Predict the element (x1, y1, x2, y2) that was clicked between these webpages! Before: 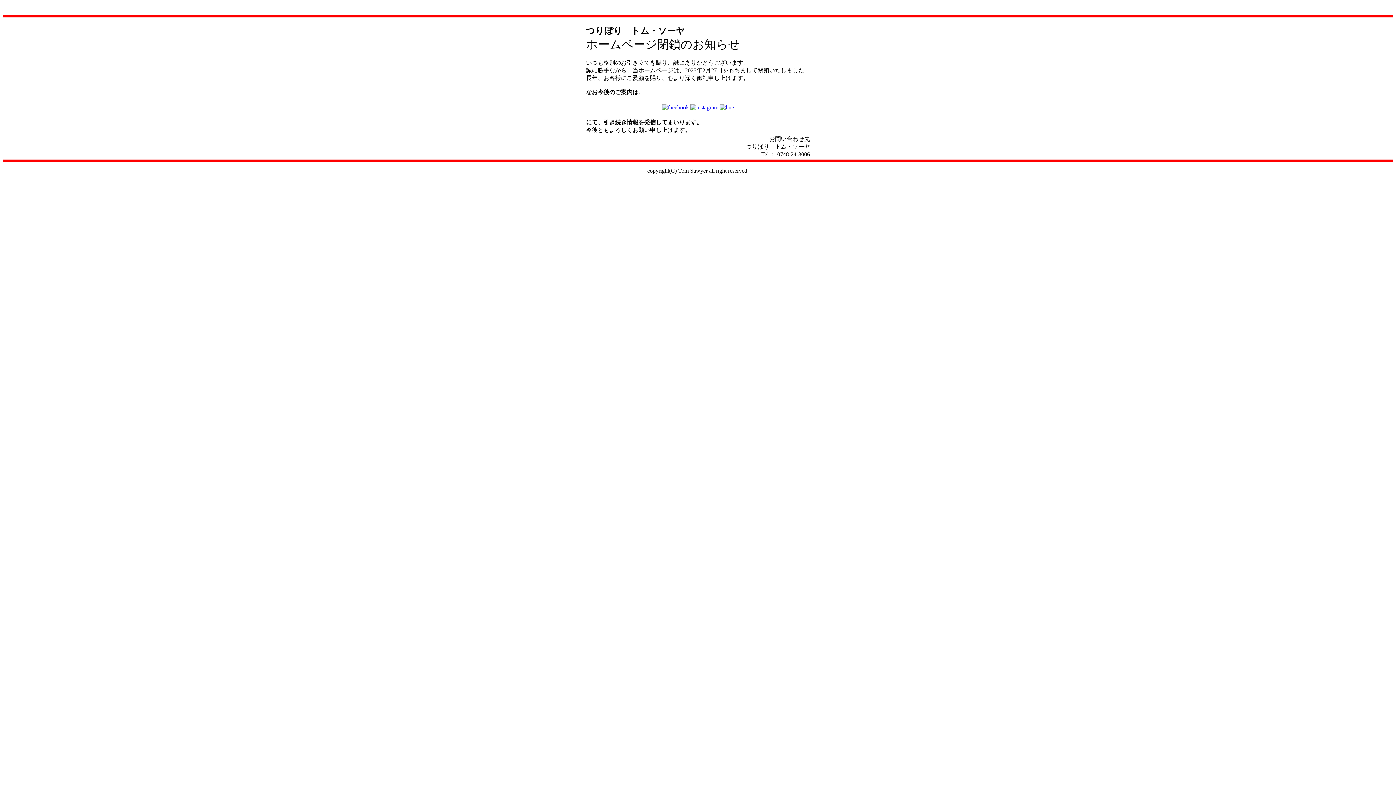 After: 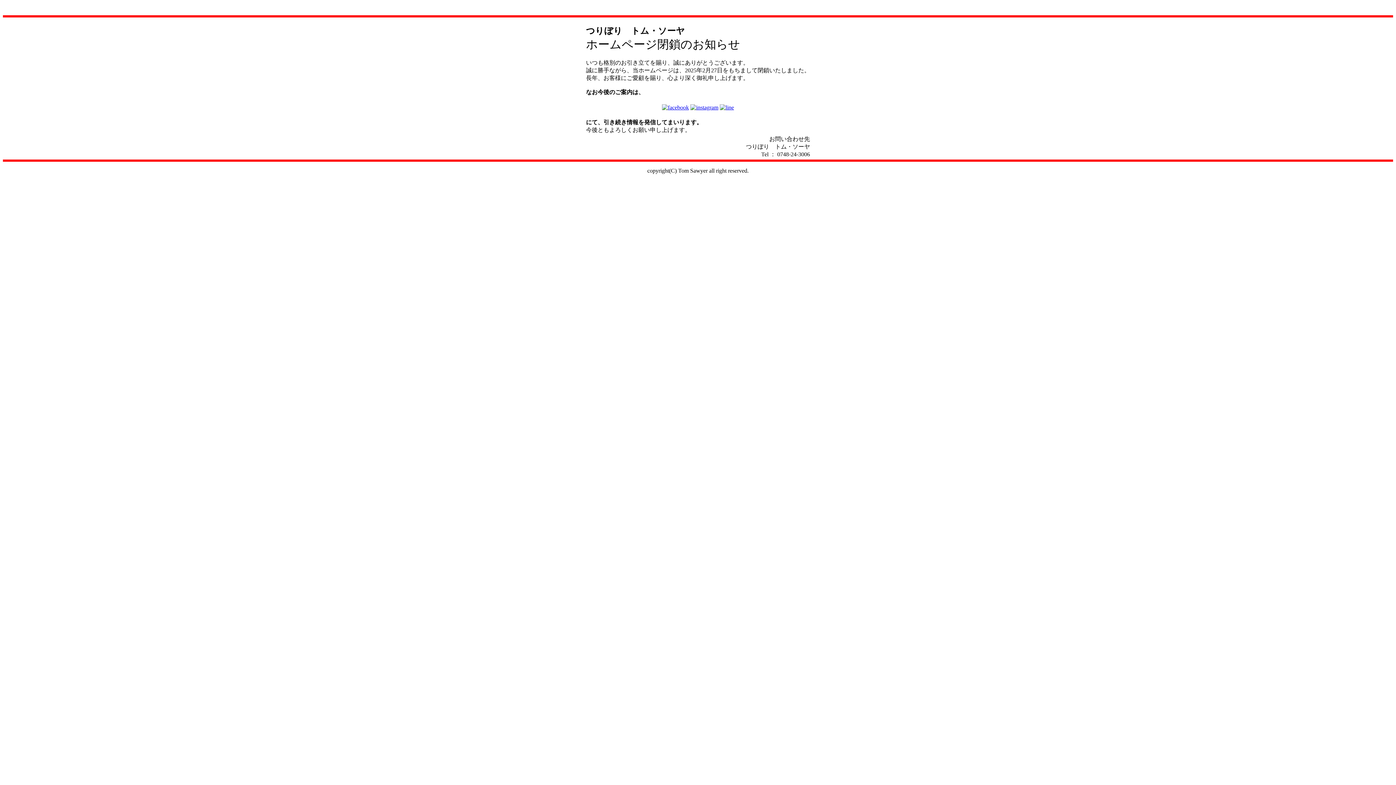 Action: bbox: (690, 104, 718, 110)